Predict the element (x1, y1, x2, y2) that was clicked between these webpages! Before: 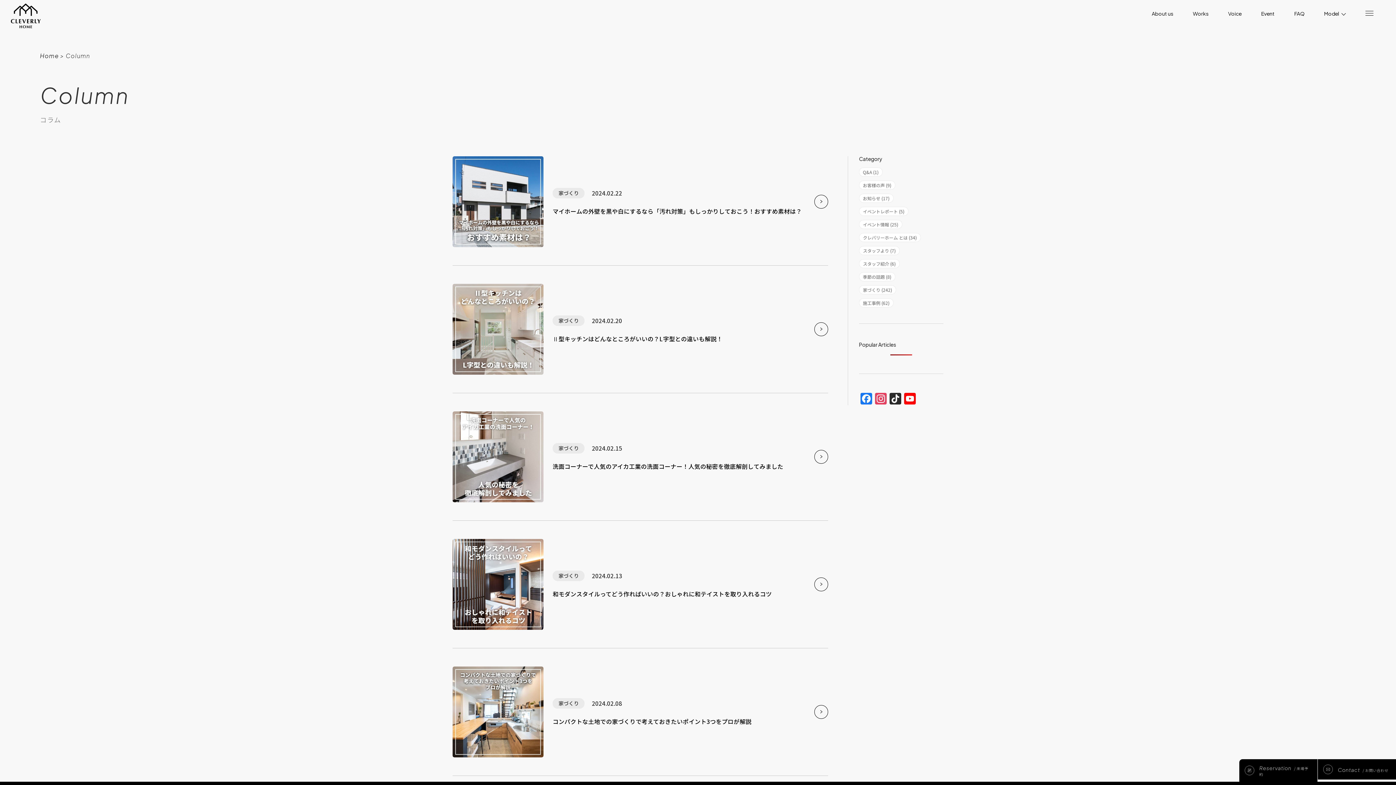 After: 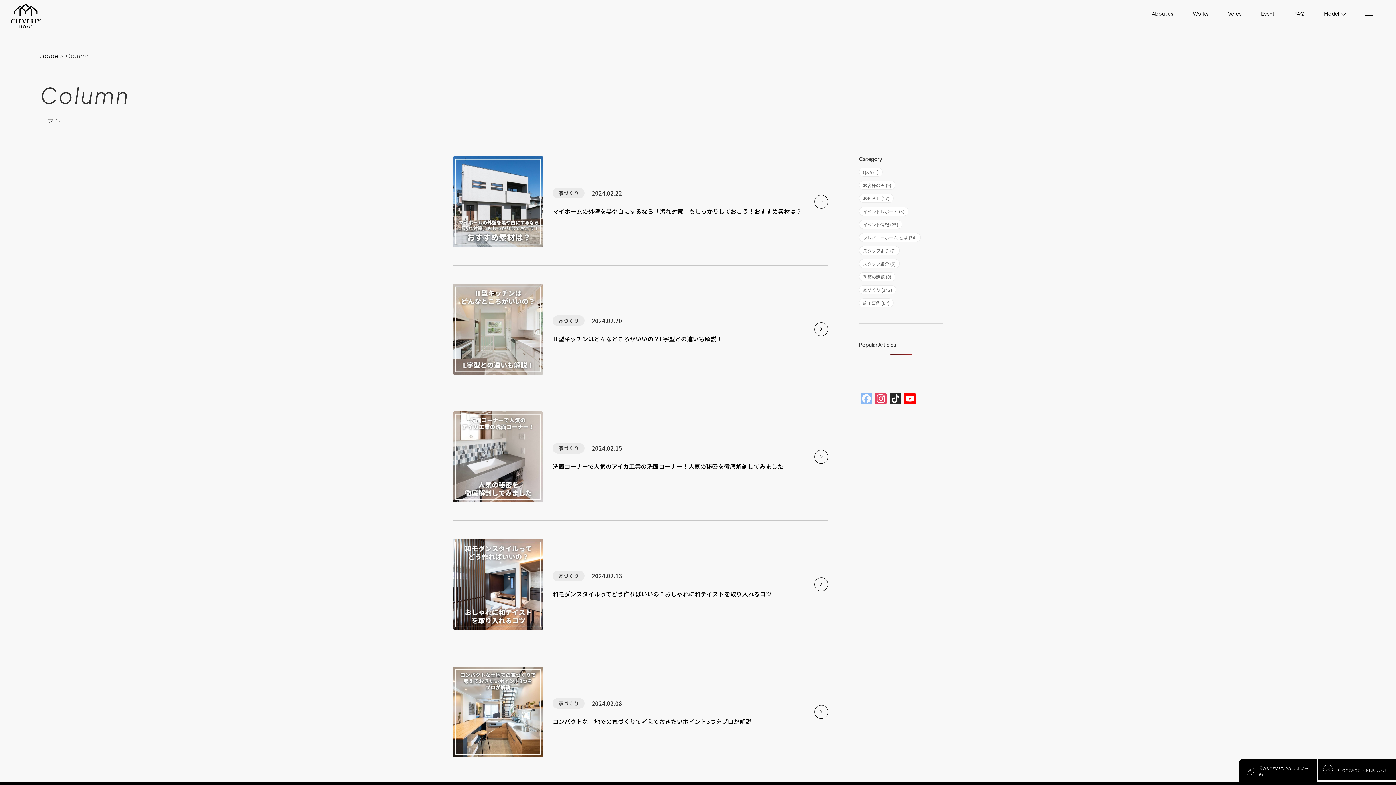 Action: label: Facebook bbox: (859, 392, 873, 405)